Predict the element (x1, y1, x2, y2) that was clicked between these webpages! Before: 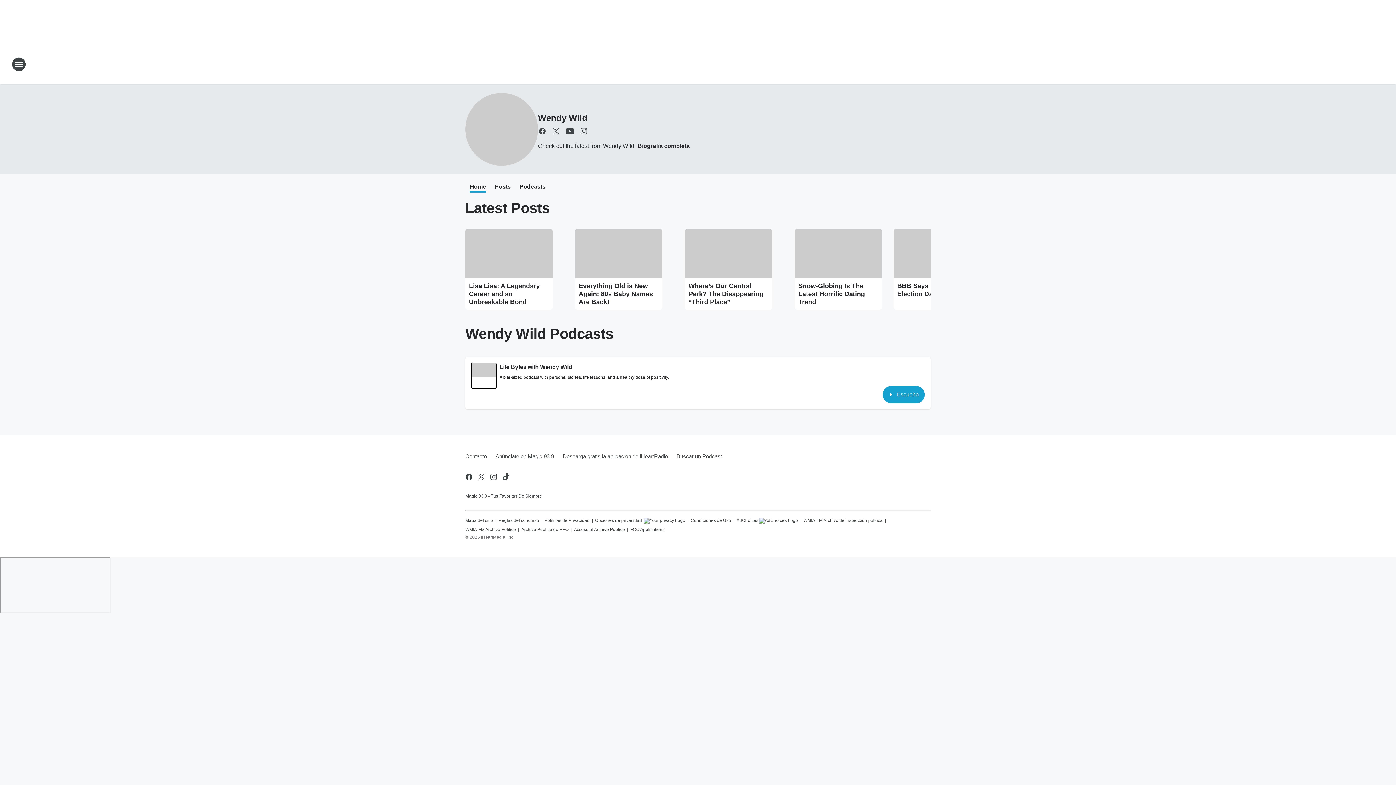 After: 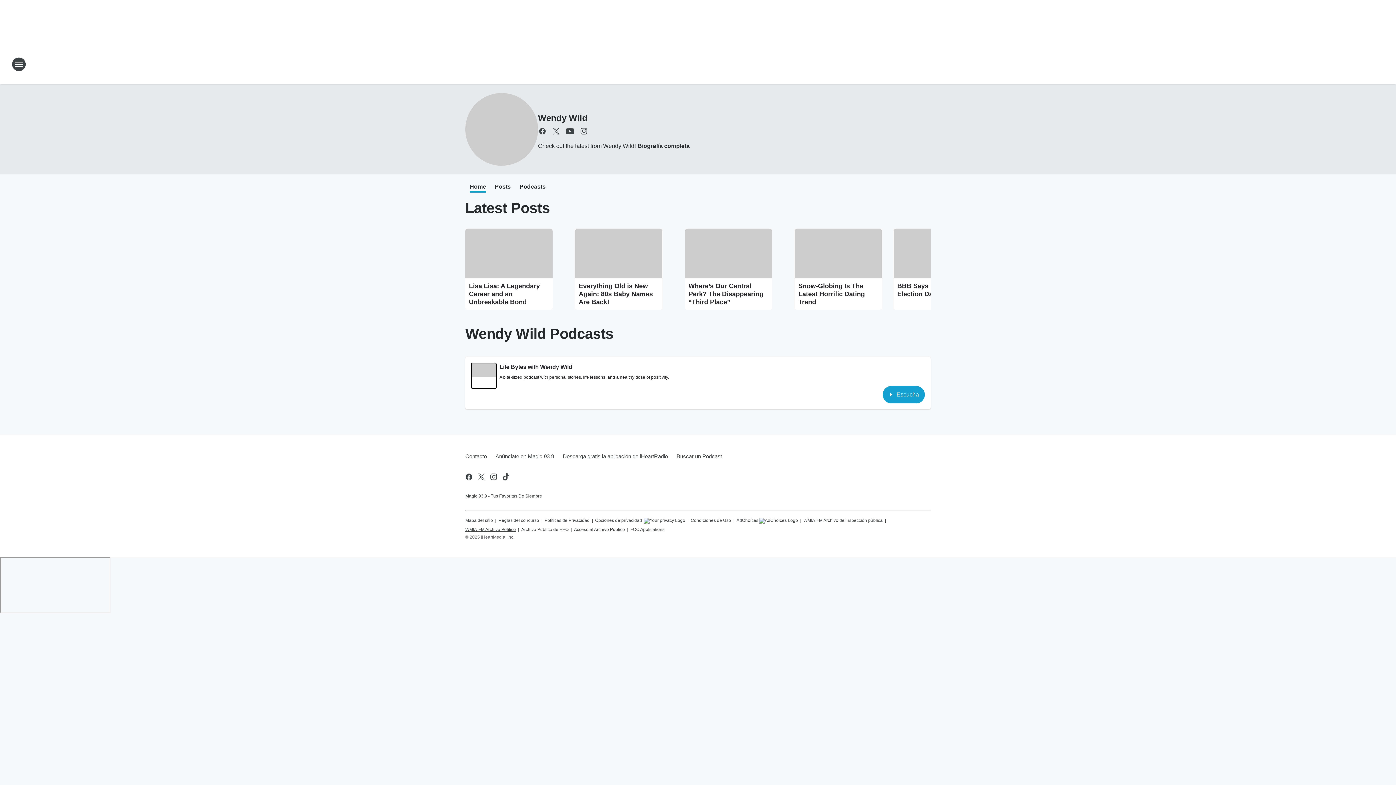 Action: bbox: (465, 523, 516, 532) label: WMIA-FM Archivo Político